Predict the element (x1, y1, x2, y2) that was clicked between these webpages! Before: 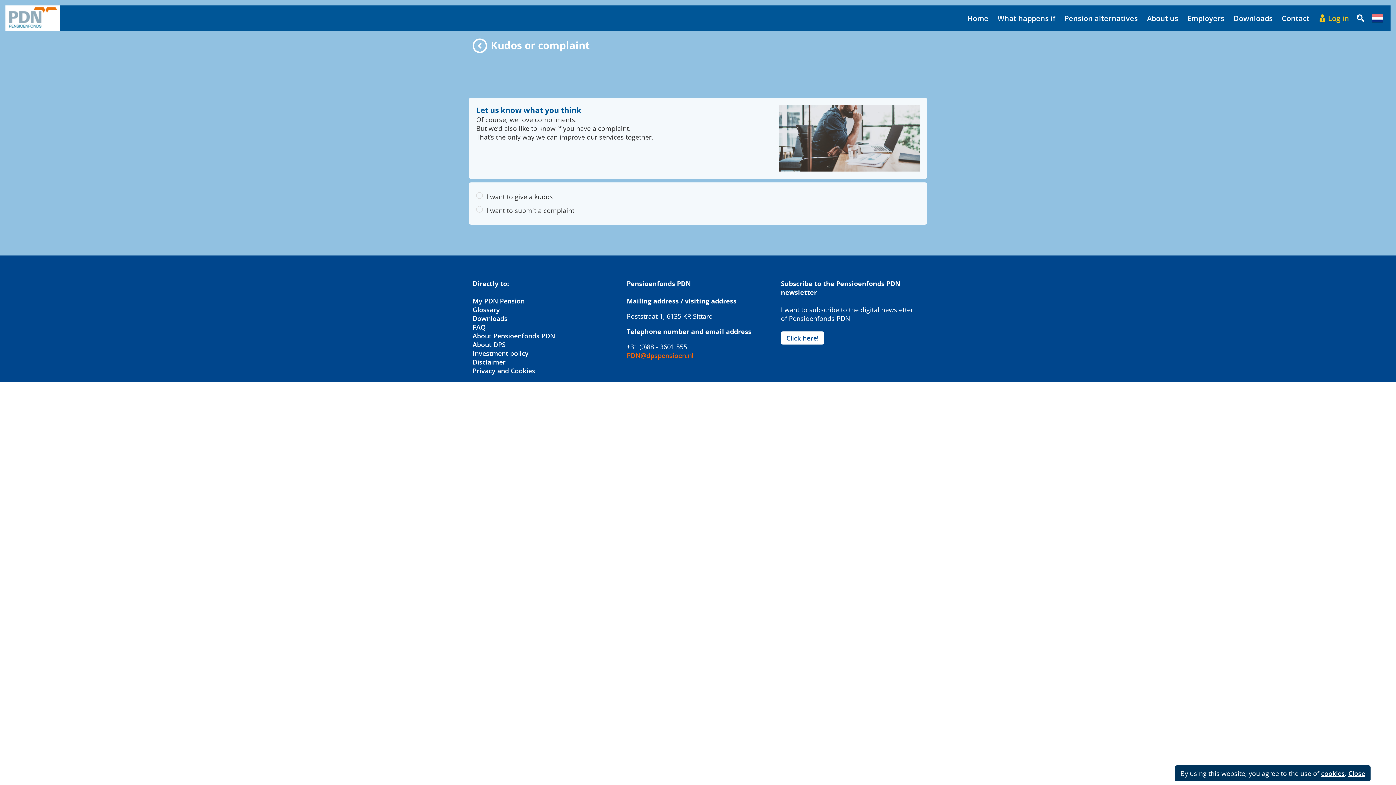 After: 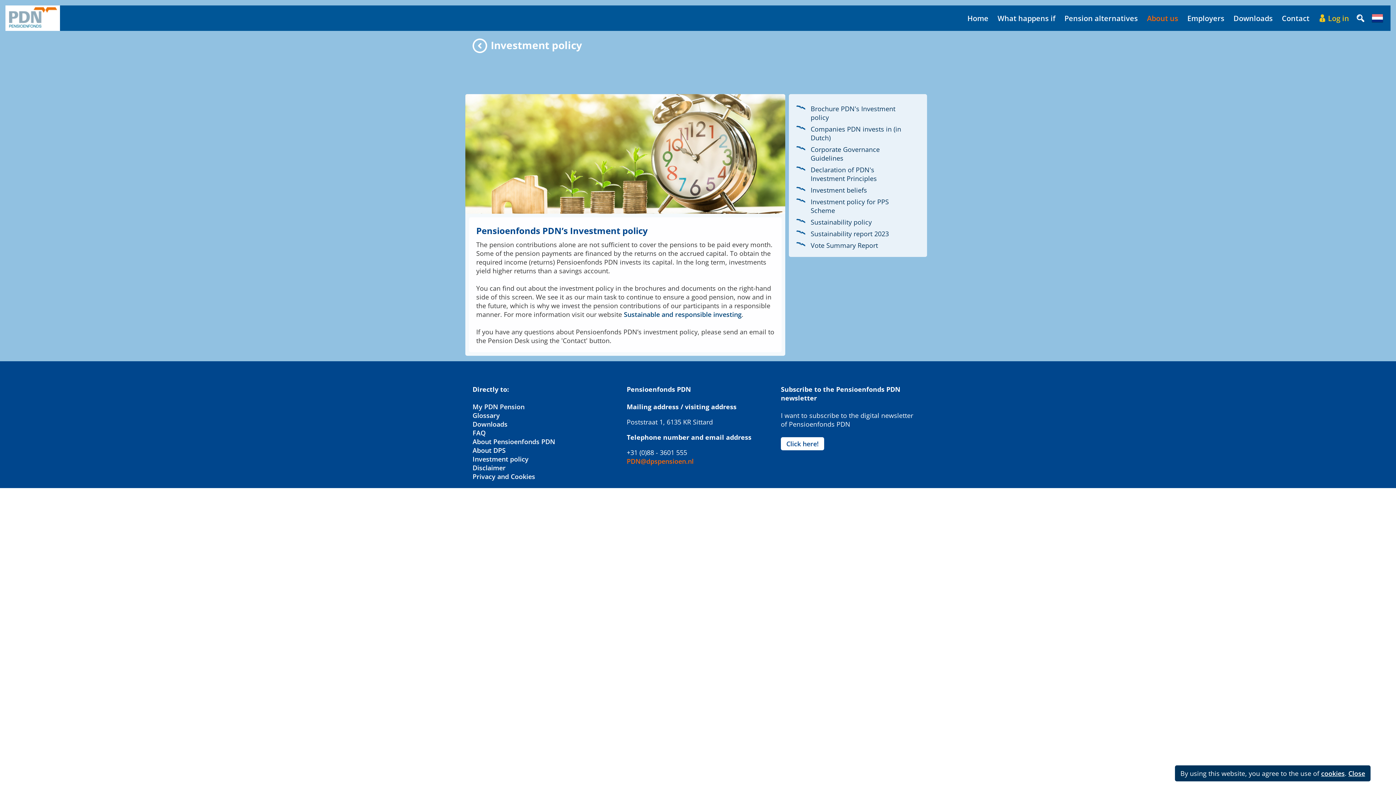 Action: label: Investment policy bbox: (472, 349, 528, 357)